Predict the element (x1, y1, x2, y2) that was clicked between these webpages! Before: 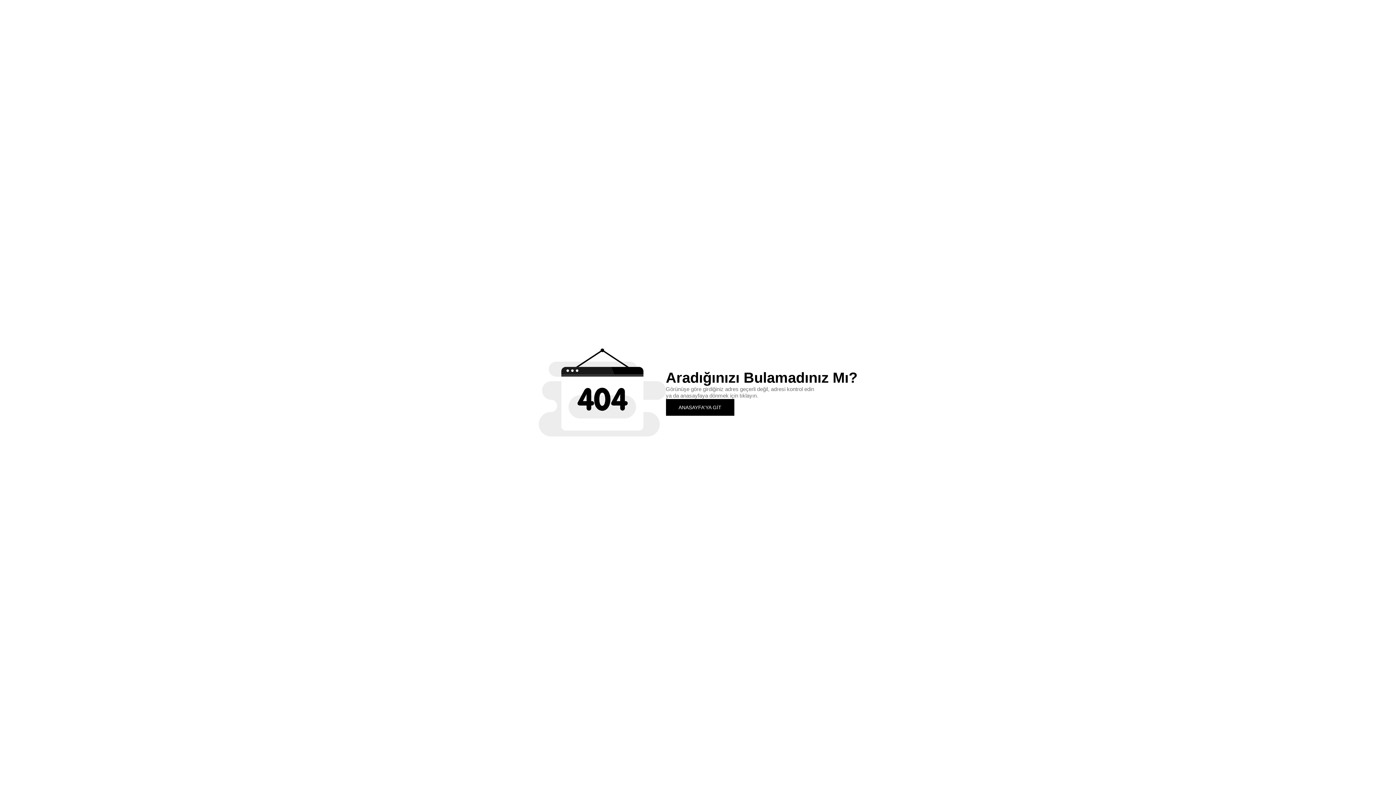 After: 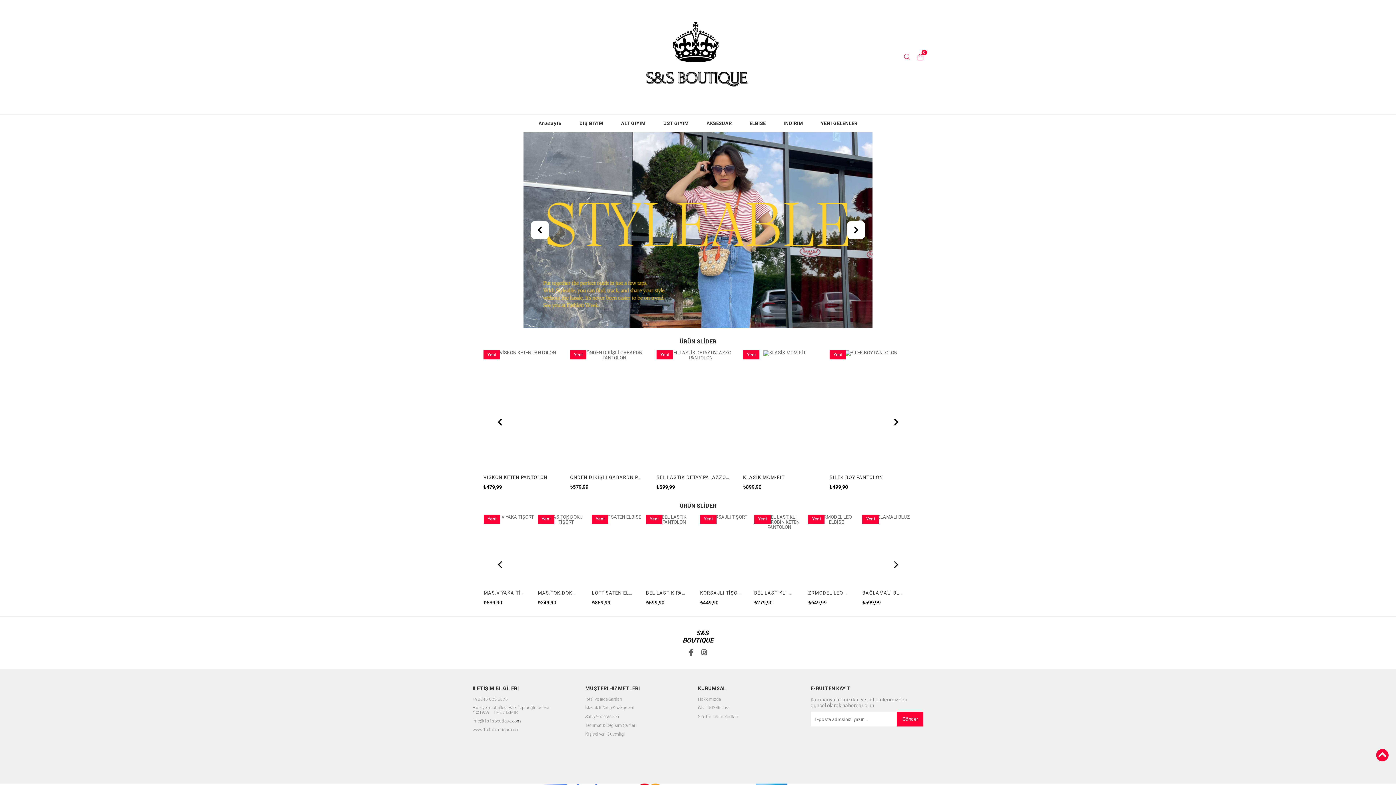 Action: bbox: (666, 399, 734, 415) label: ANASAYFA'YA GİT